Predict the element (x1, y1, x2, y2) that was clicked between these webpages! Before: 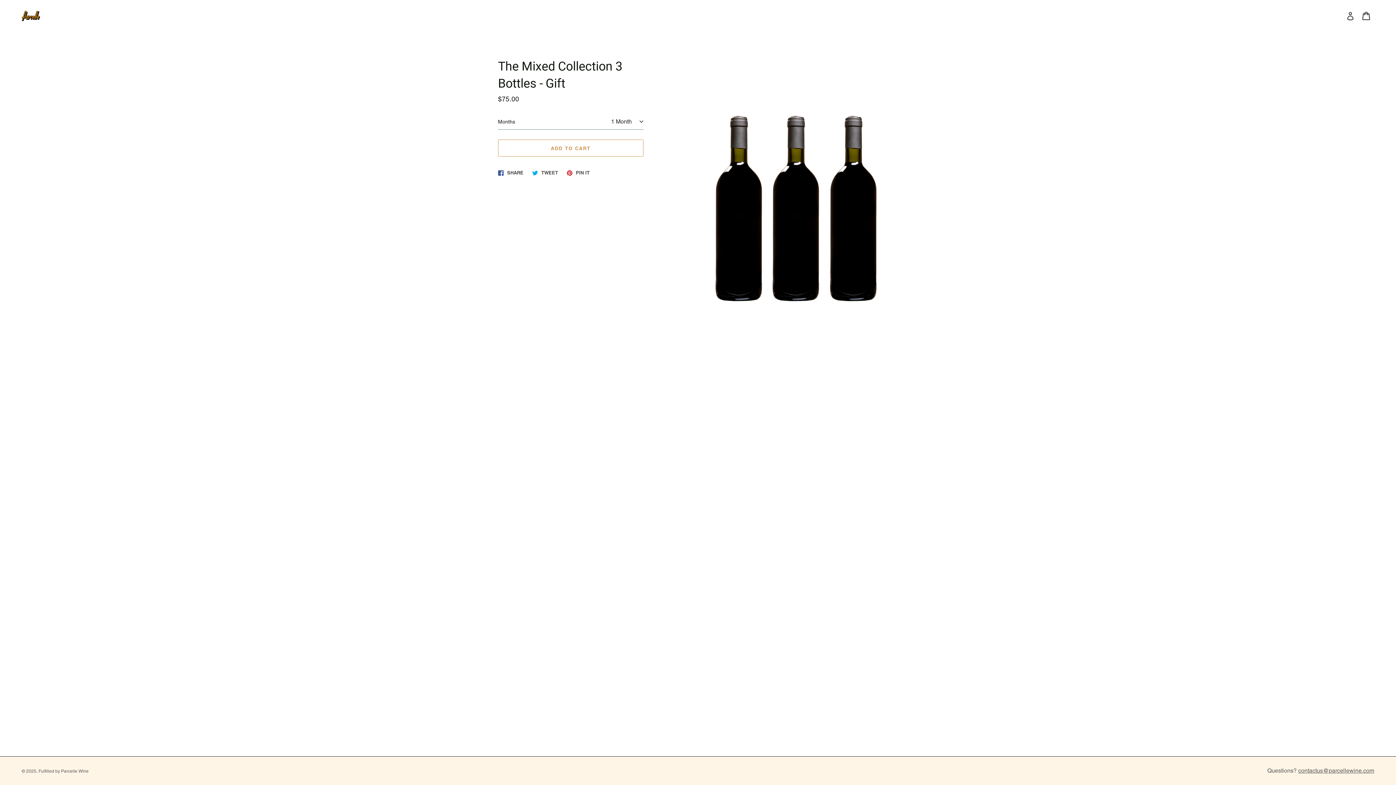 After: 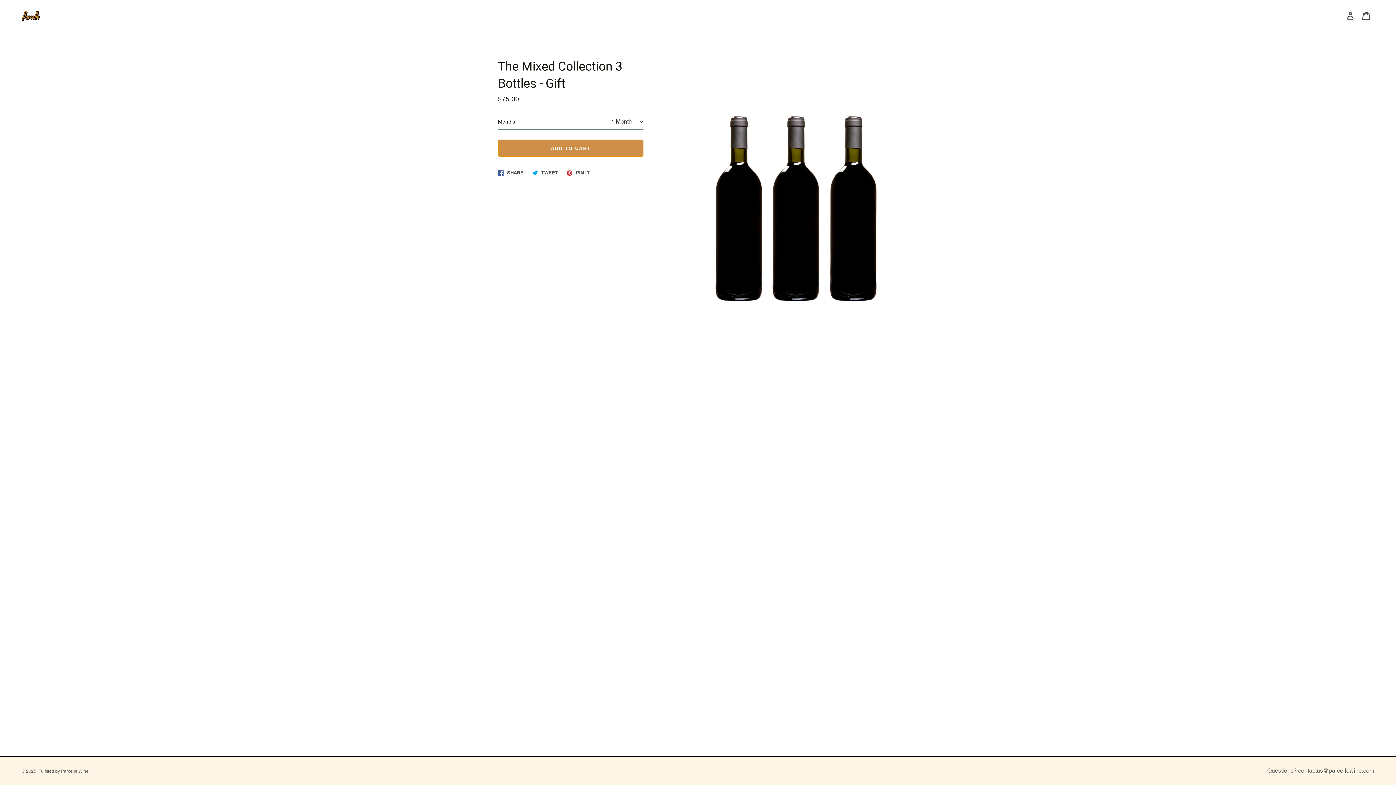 Action: bbox: (498, 139, 643, 156) label: Add to Cart